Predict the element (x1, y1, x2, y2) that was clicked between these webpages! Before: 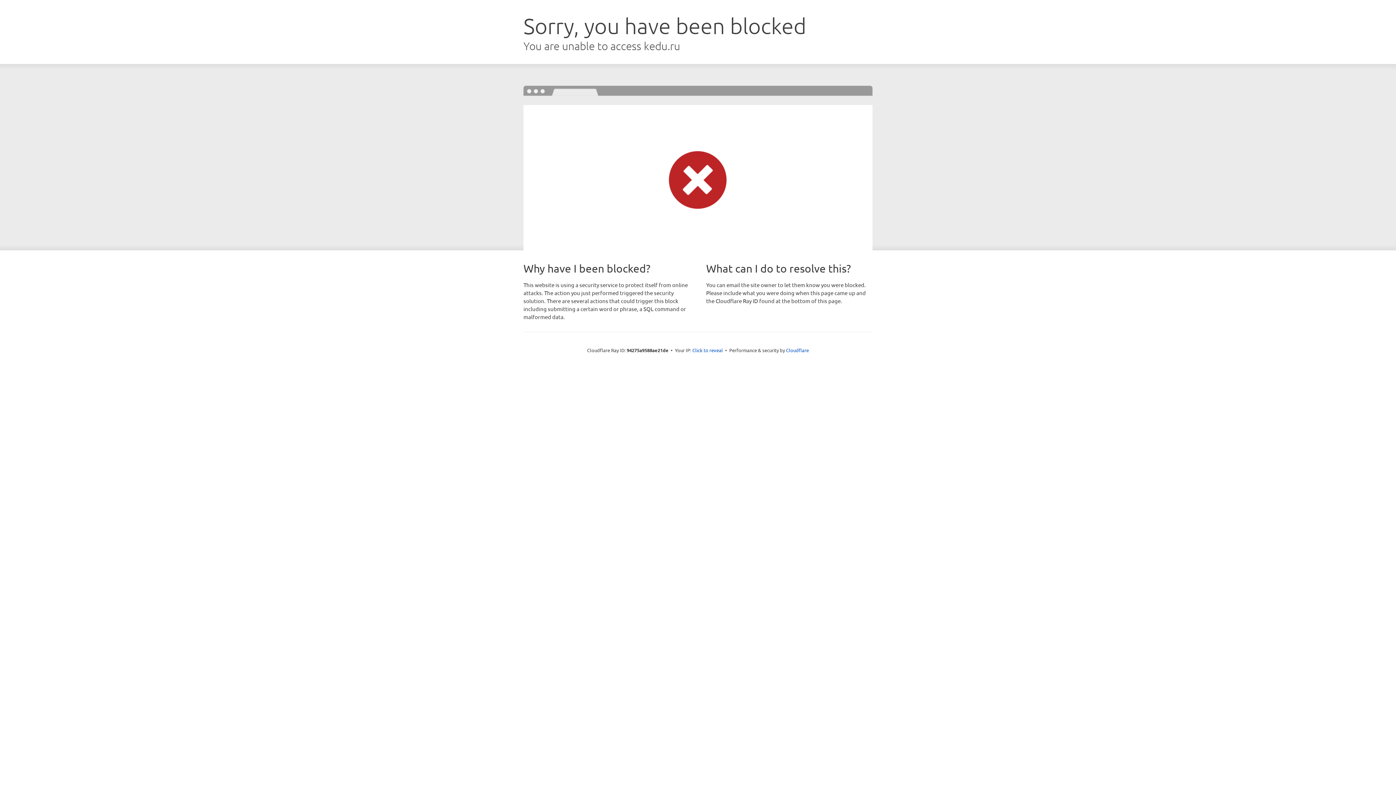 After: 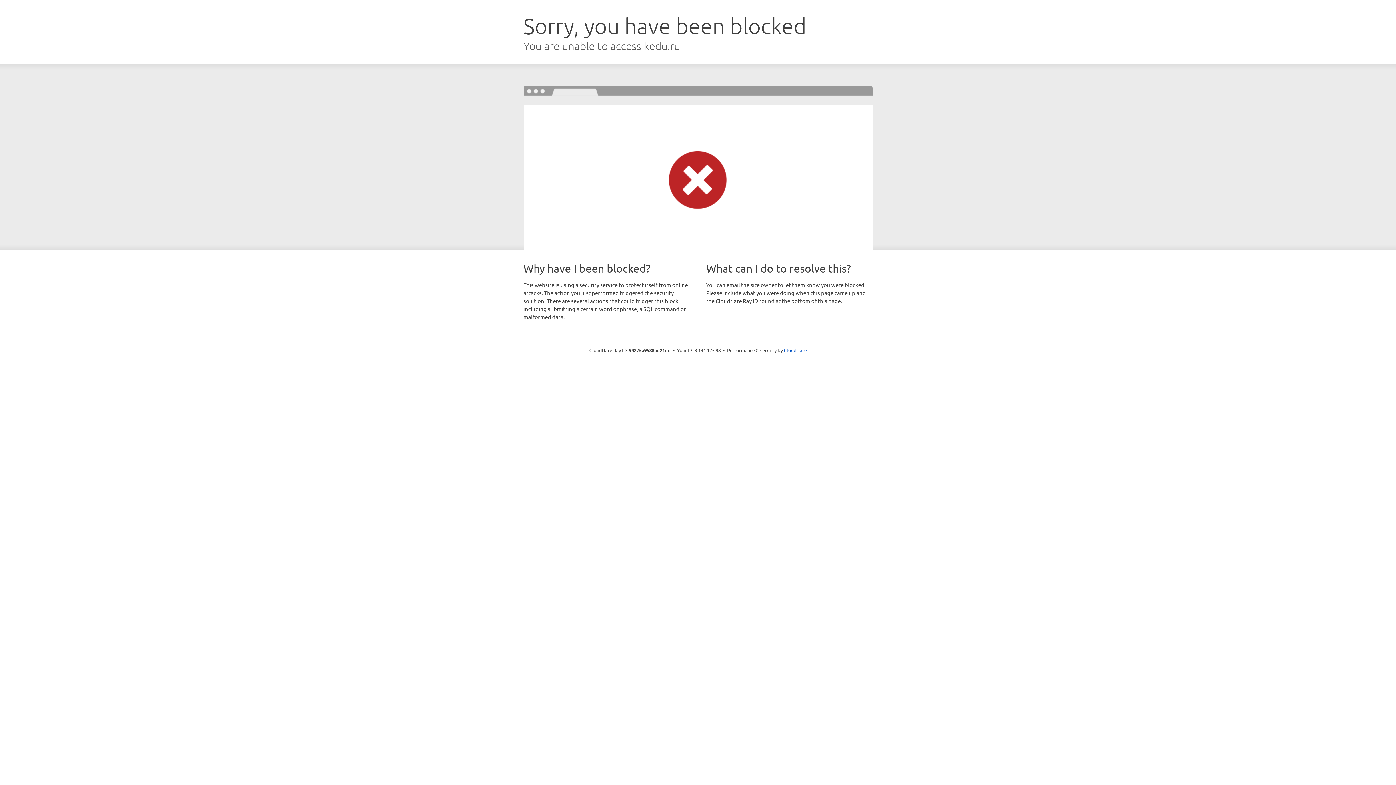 Action: bbox: (692, 346, 723, 353) label: Click to reveal